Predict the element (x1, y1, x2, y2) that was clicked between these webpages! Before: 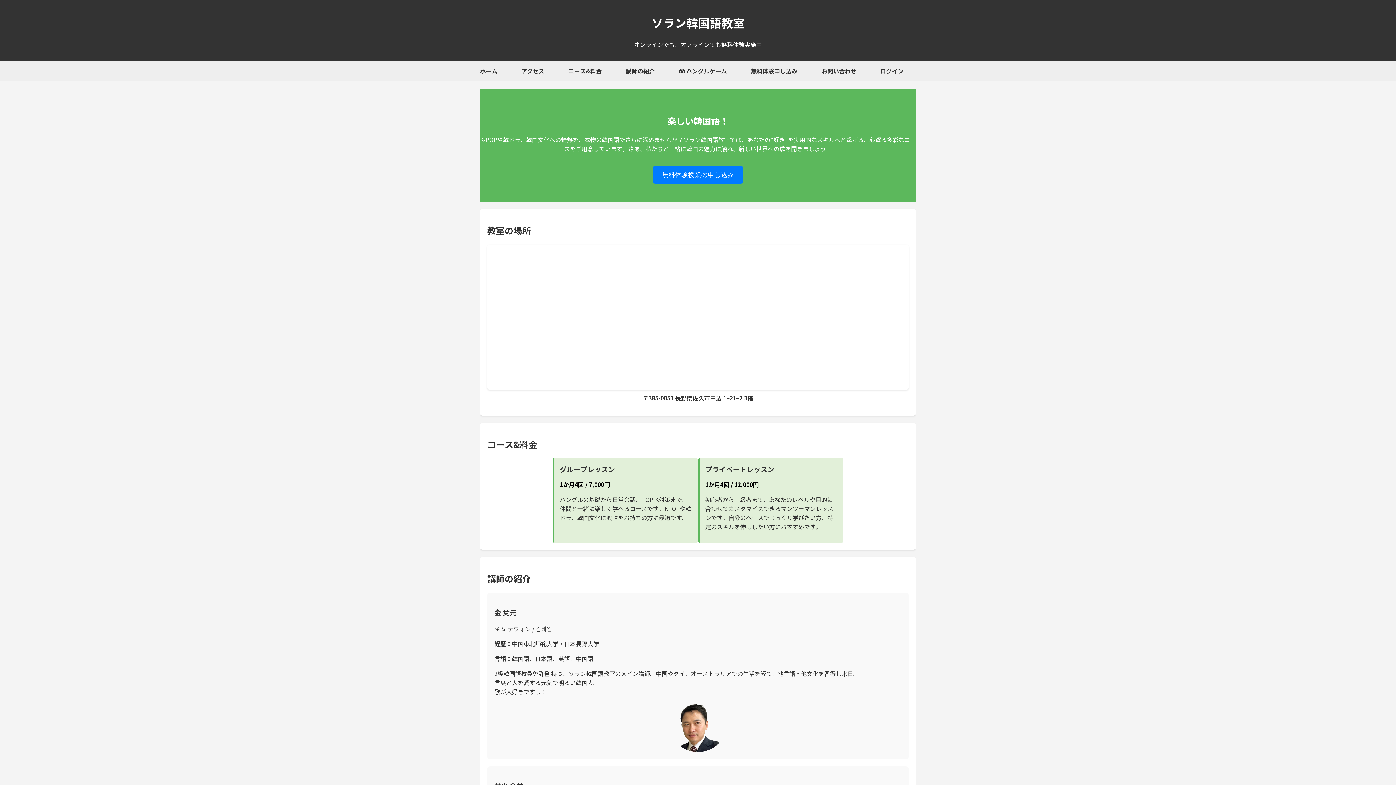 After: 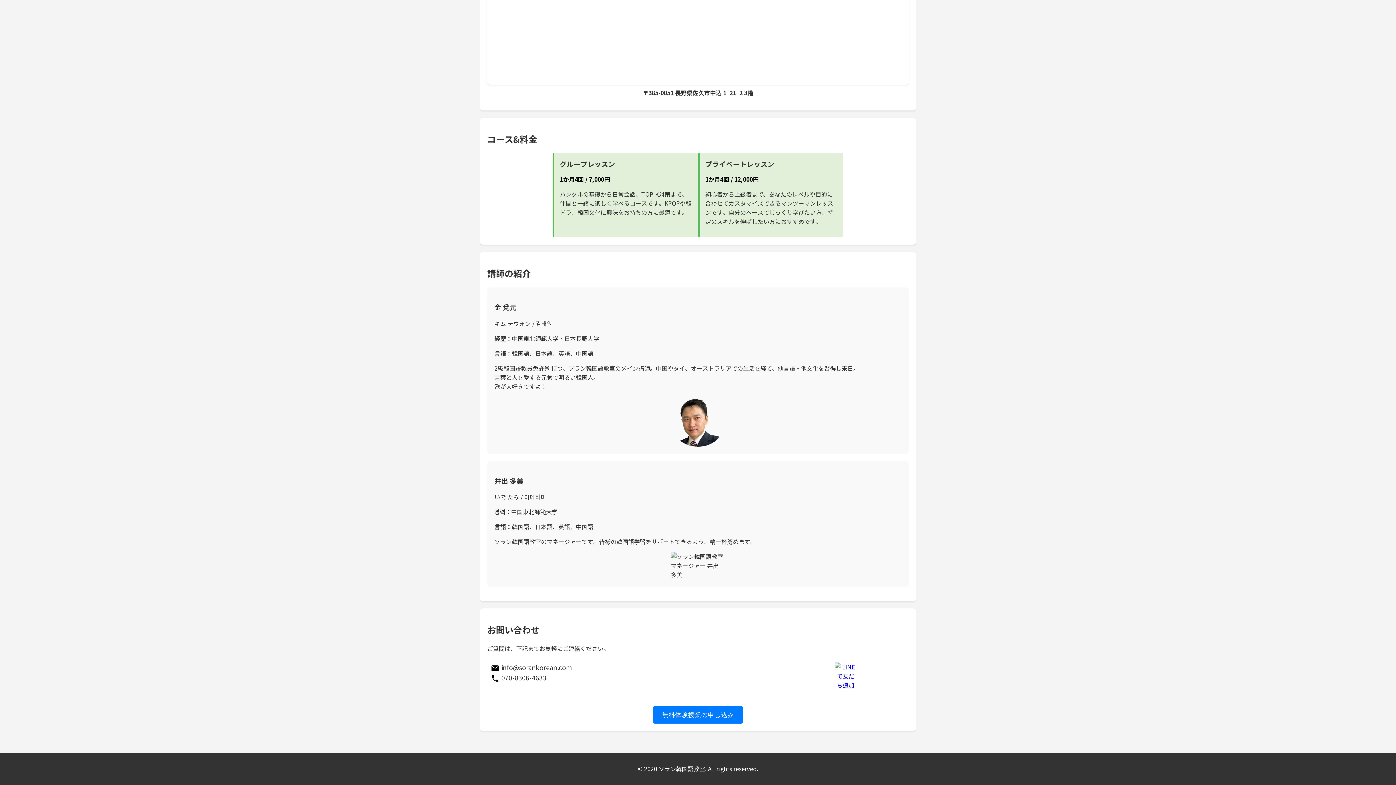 Action: bbox: (815, 63, 862, 78) label: お問い合わせ